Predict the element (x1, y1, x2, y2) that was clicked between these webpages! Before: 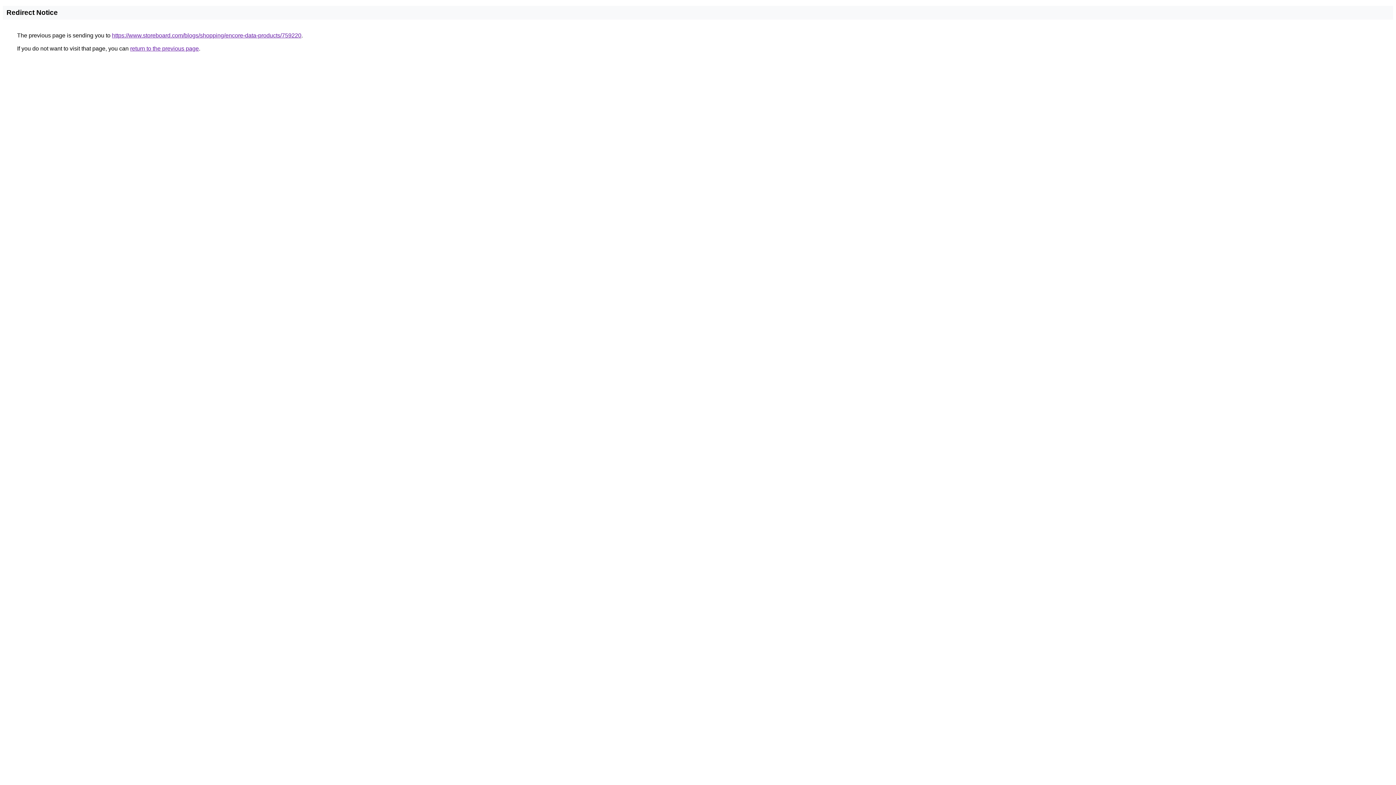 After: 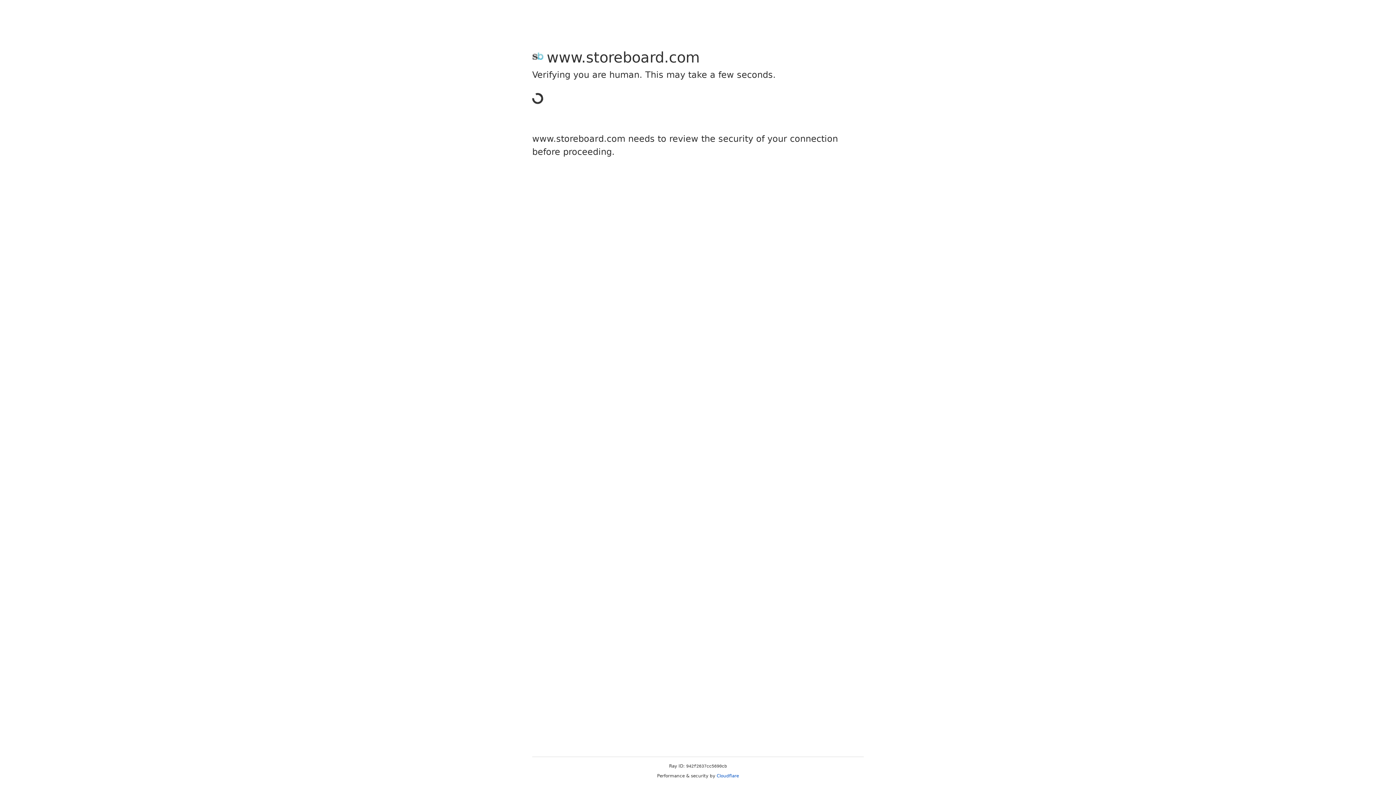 Action: label: https://www.storeboard.com/blogs/shopping/encore-data-products/759220 bbox: (112, 32, 301, 38)